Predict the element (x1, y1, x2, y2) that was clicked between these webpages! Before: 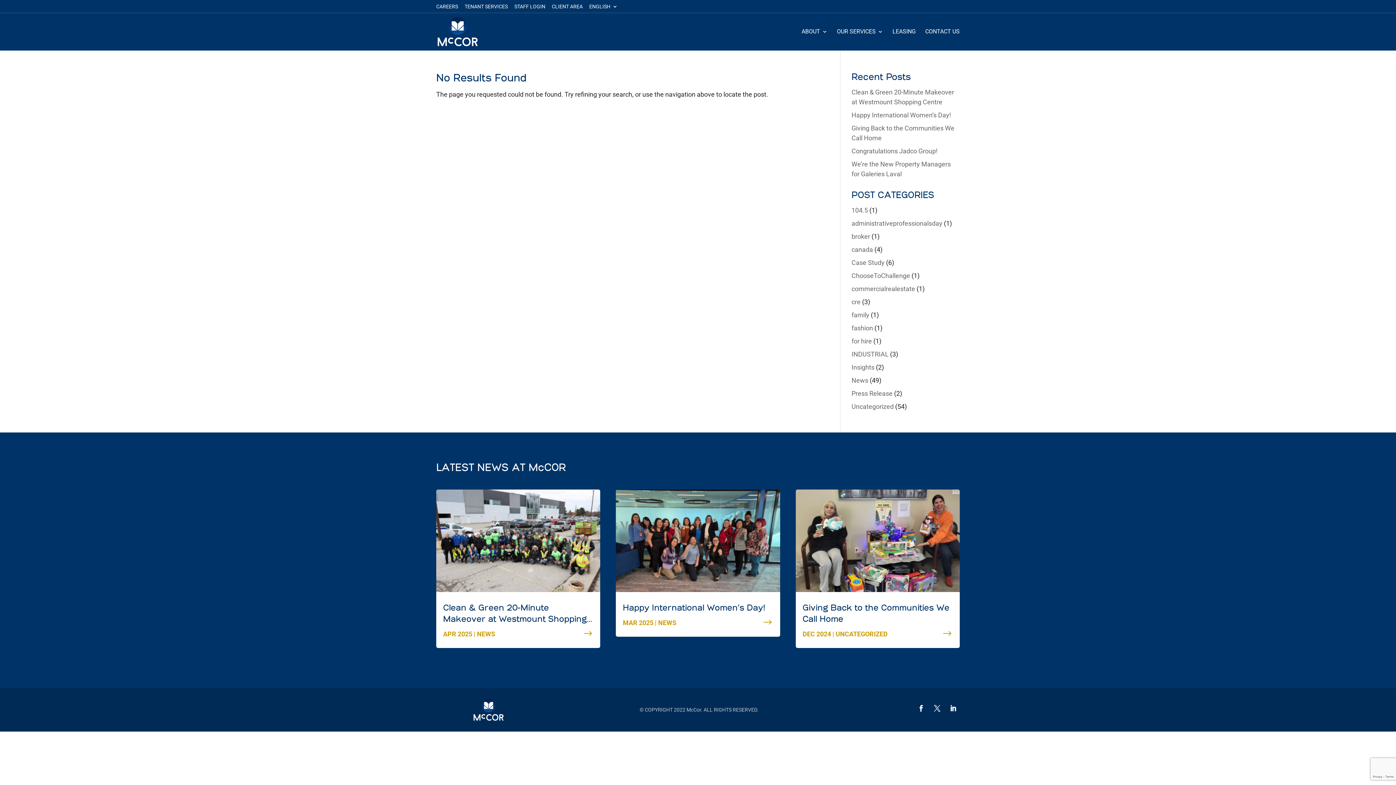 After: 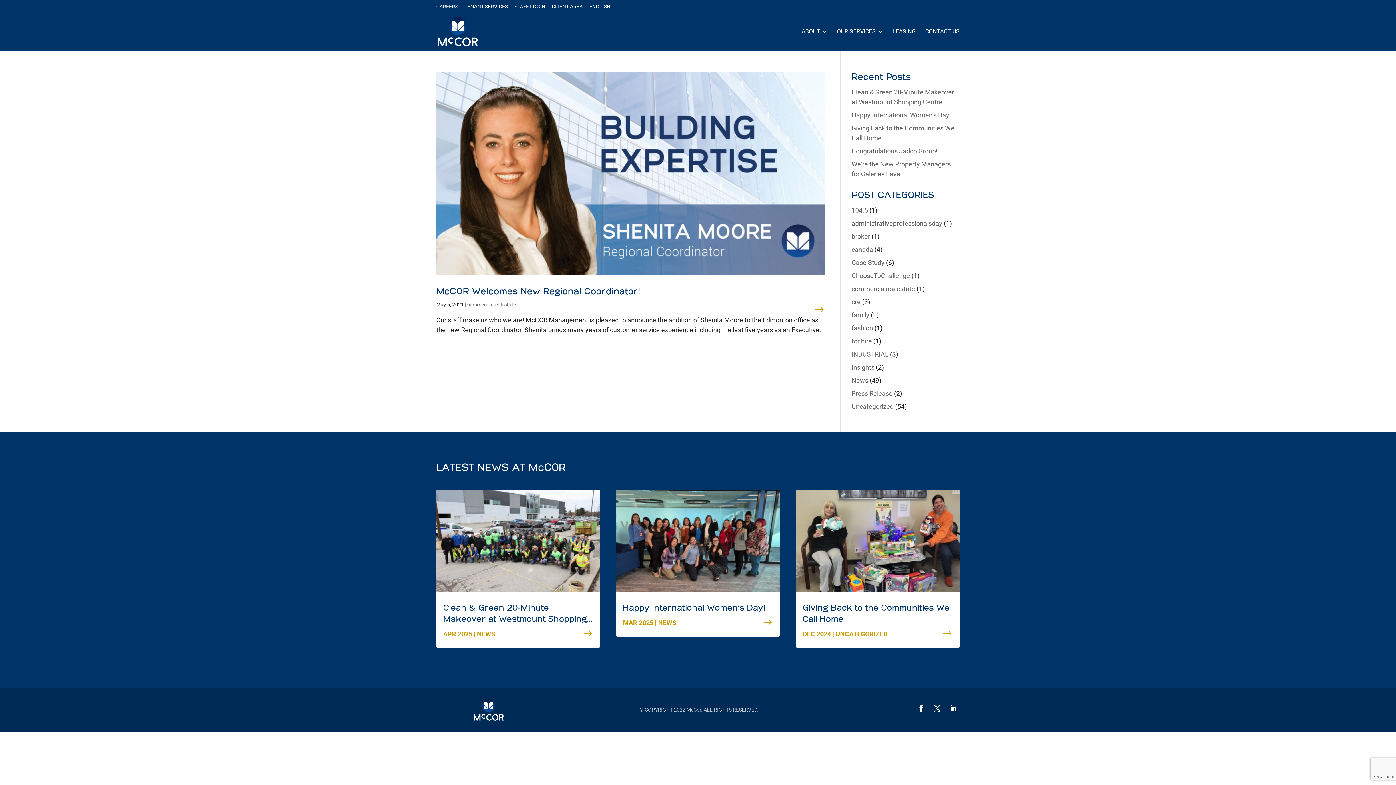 Action: label: commercialrealestate bbox: (851, 285, 915, 292)